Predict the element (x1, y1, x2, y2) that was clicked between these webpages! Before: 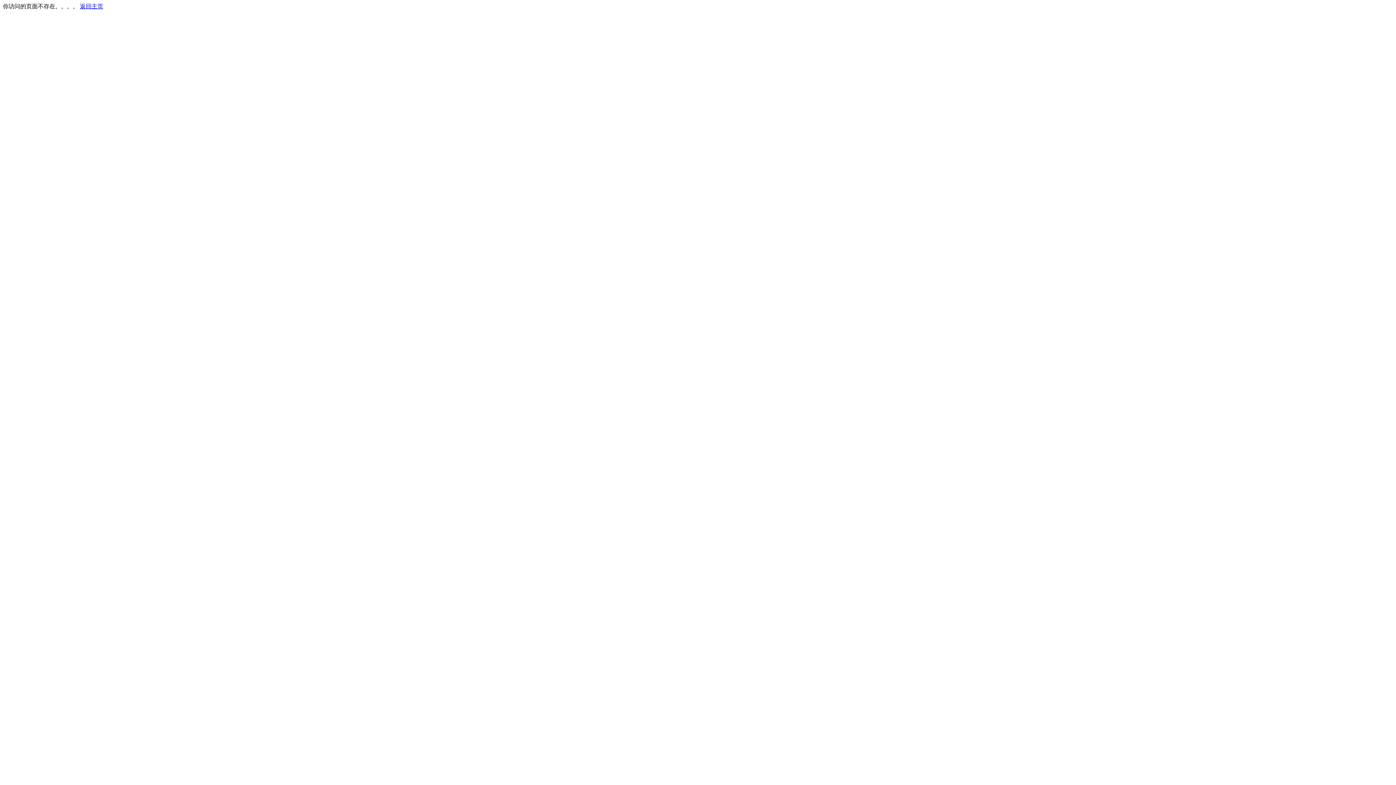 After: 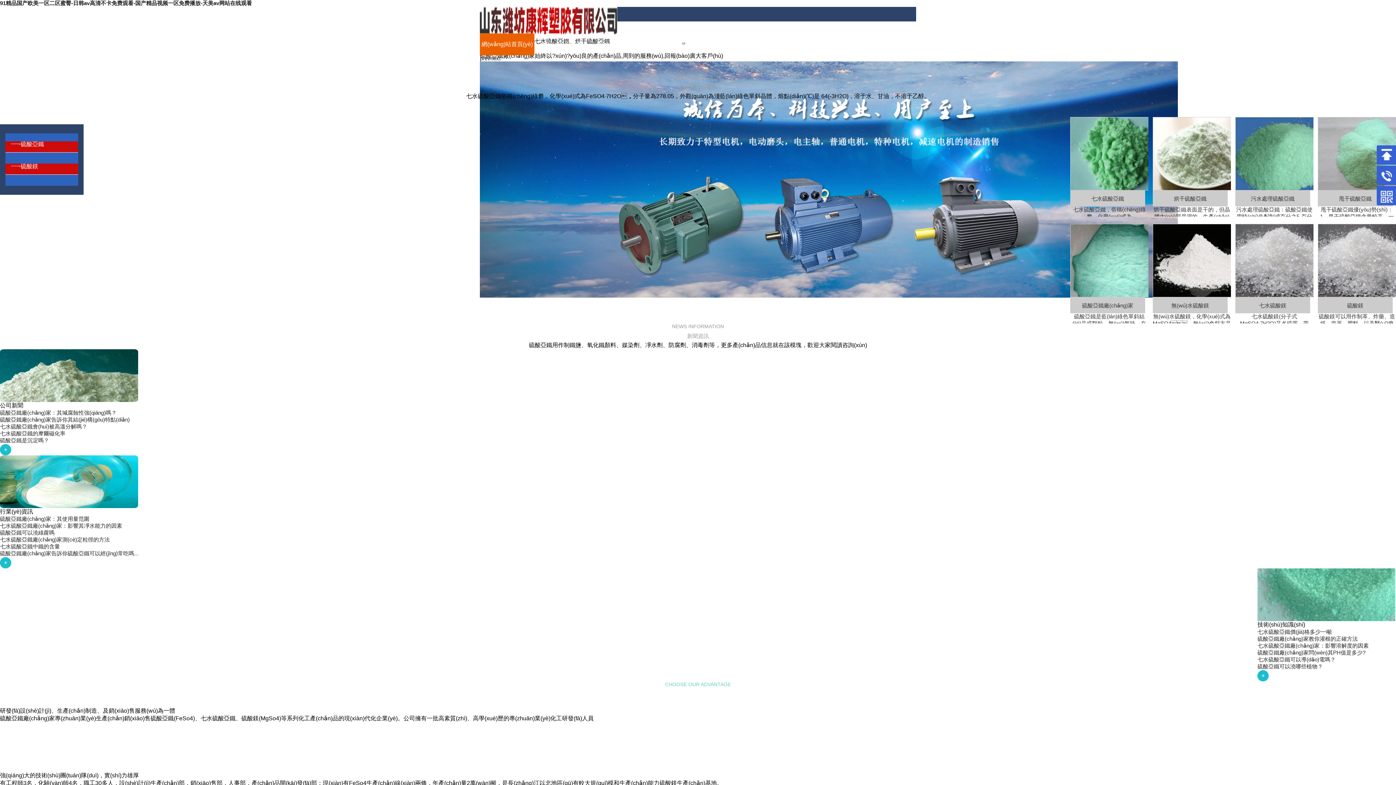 Action: bbox: (80, 3, 103, 9) label: 返回主页